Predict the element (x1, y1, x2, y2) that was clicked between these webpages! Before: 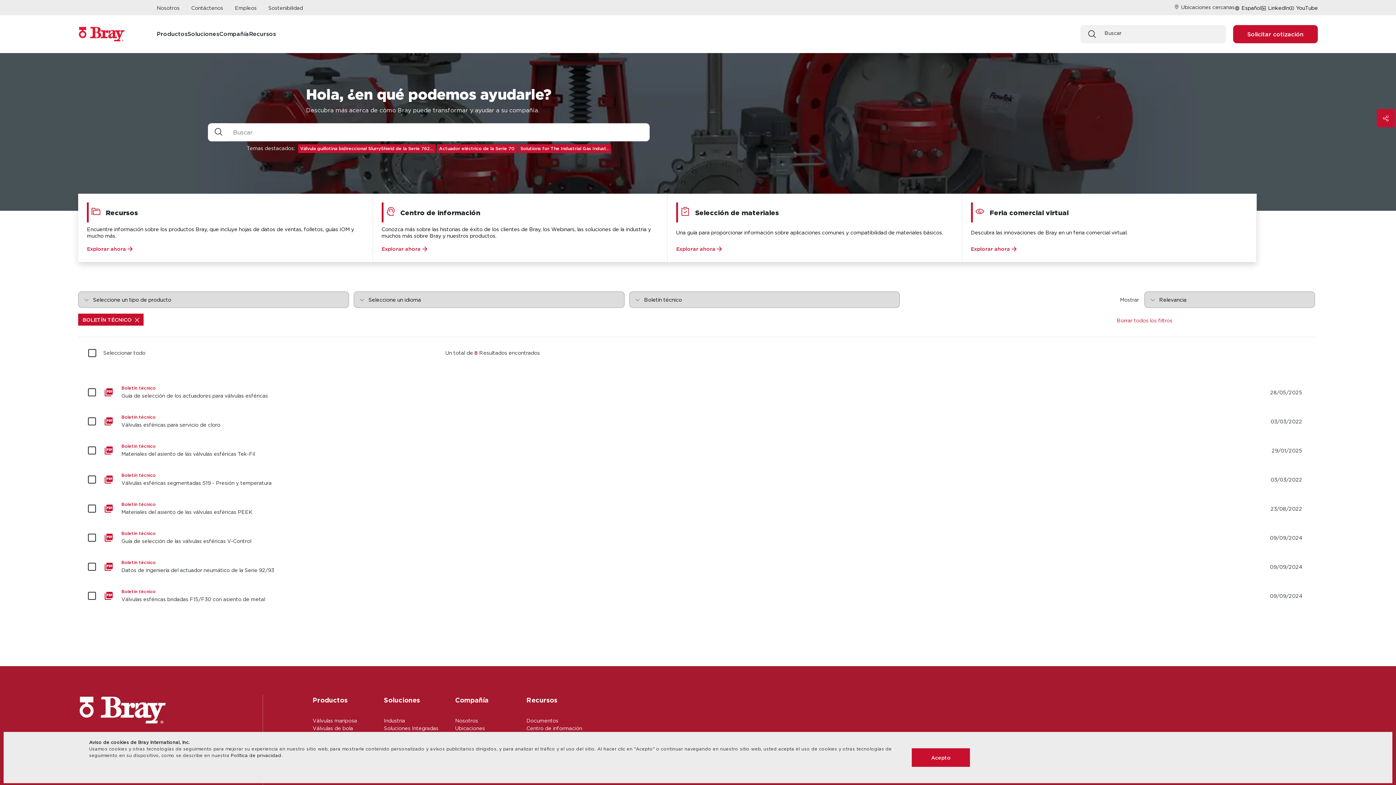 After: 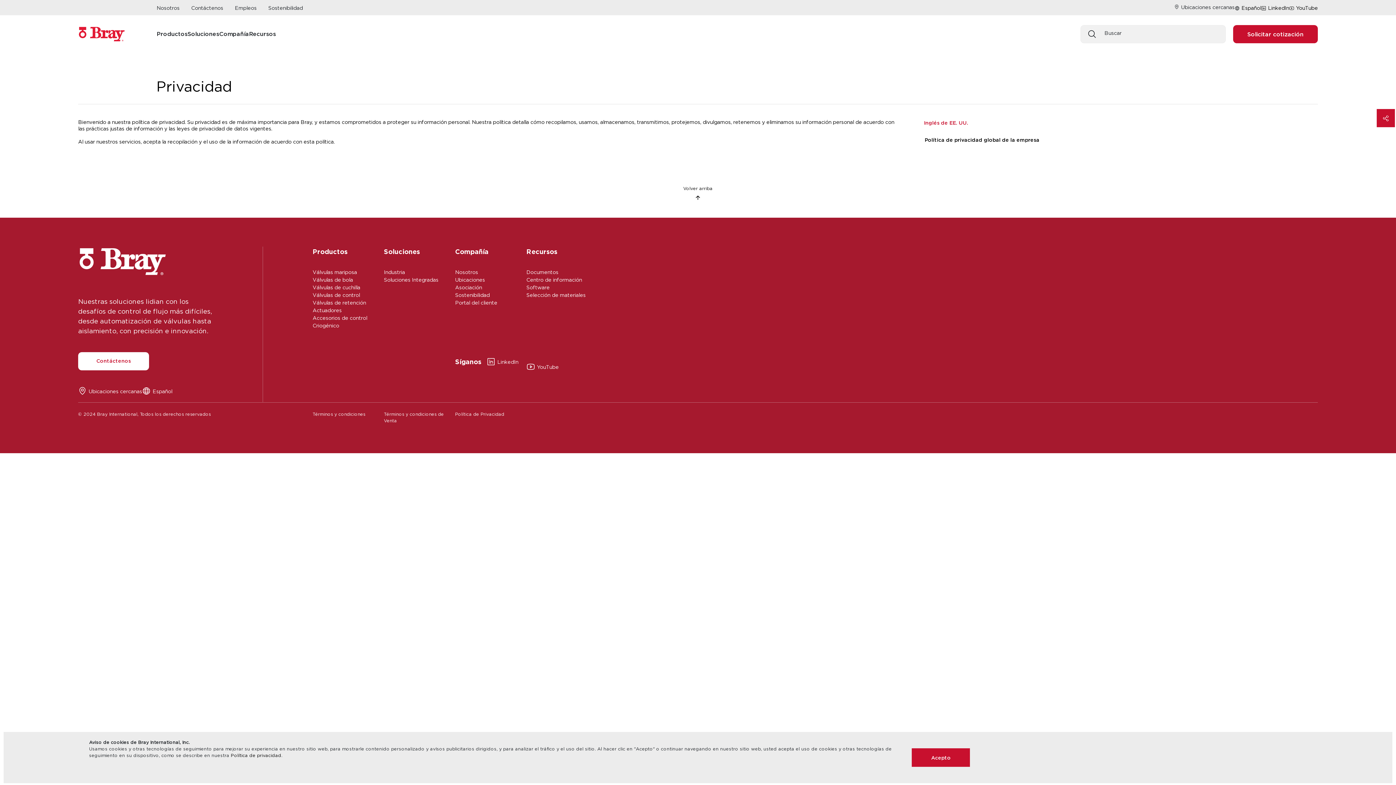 Action: bbox: (230, 753, 281, 758) label: Política de privacidad